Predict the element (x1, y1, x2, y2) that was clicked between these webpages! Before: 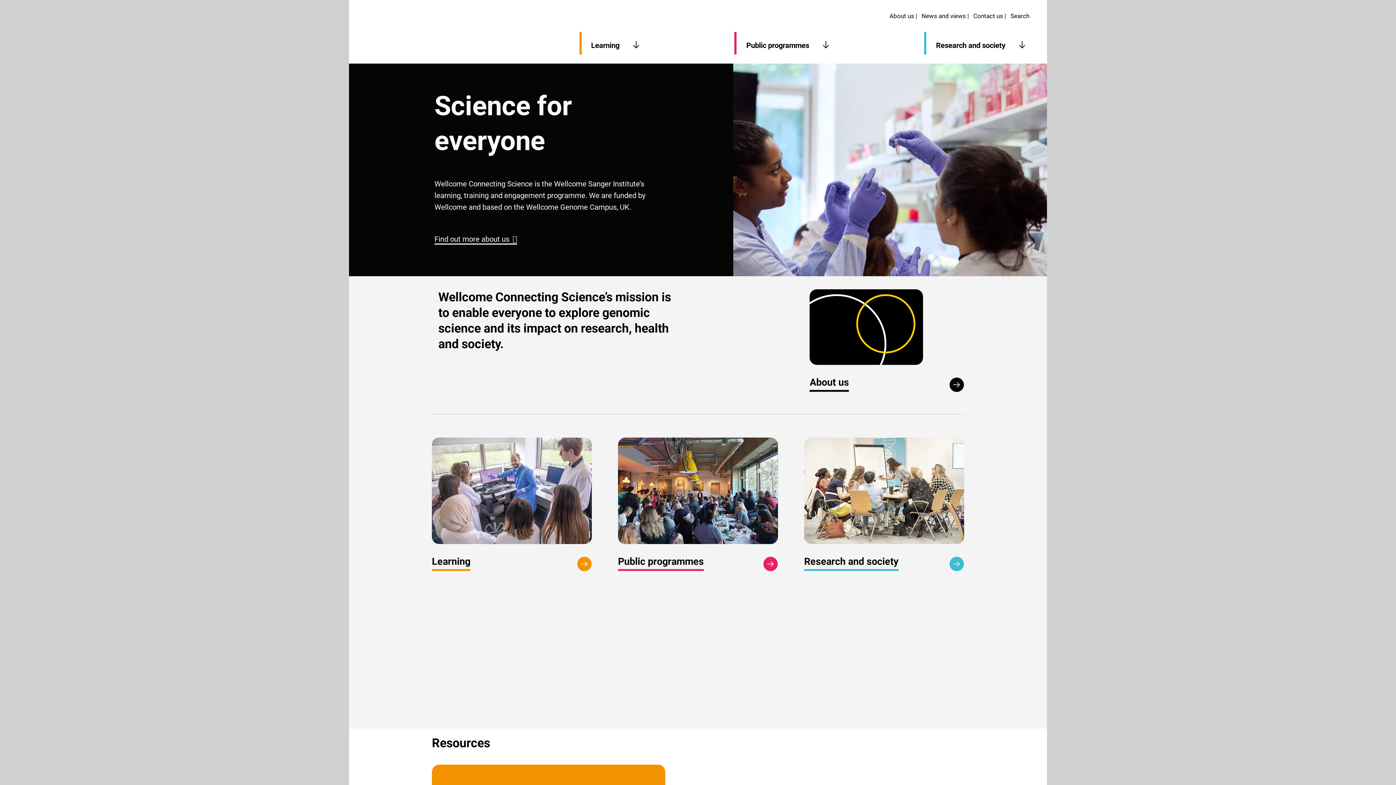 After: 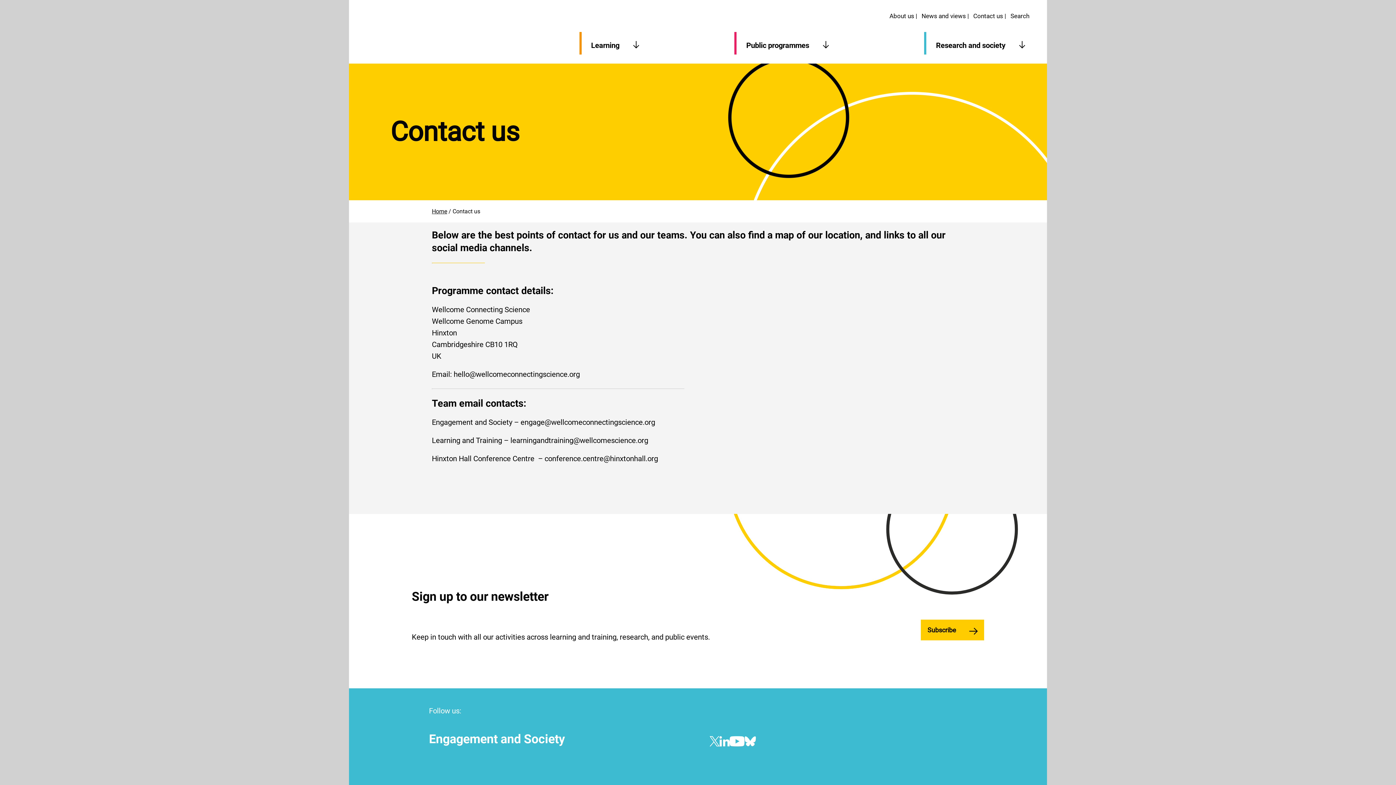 Action: bbox: (973, 12, 1006, 19) label: Contact us